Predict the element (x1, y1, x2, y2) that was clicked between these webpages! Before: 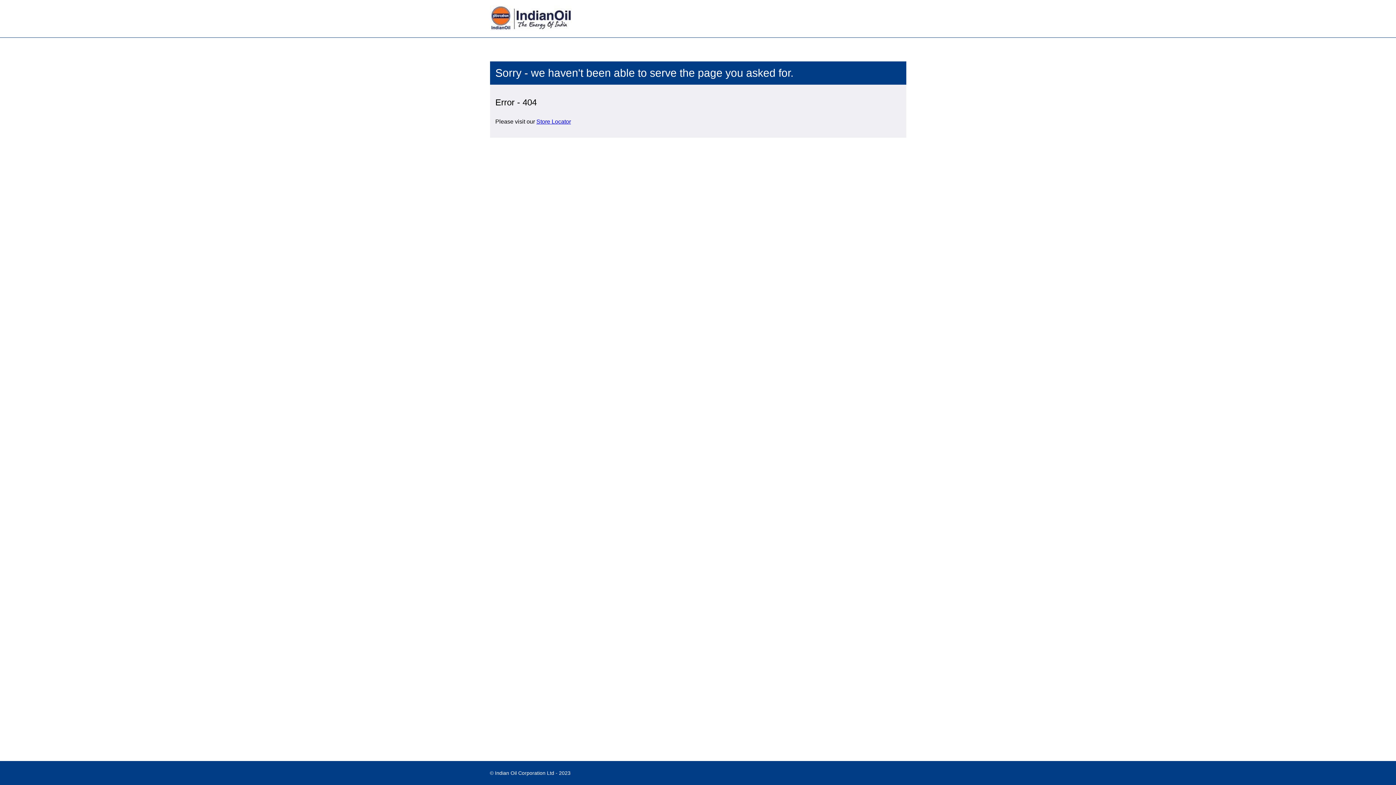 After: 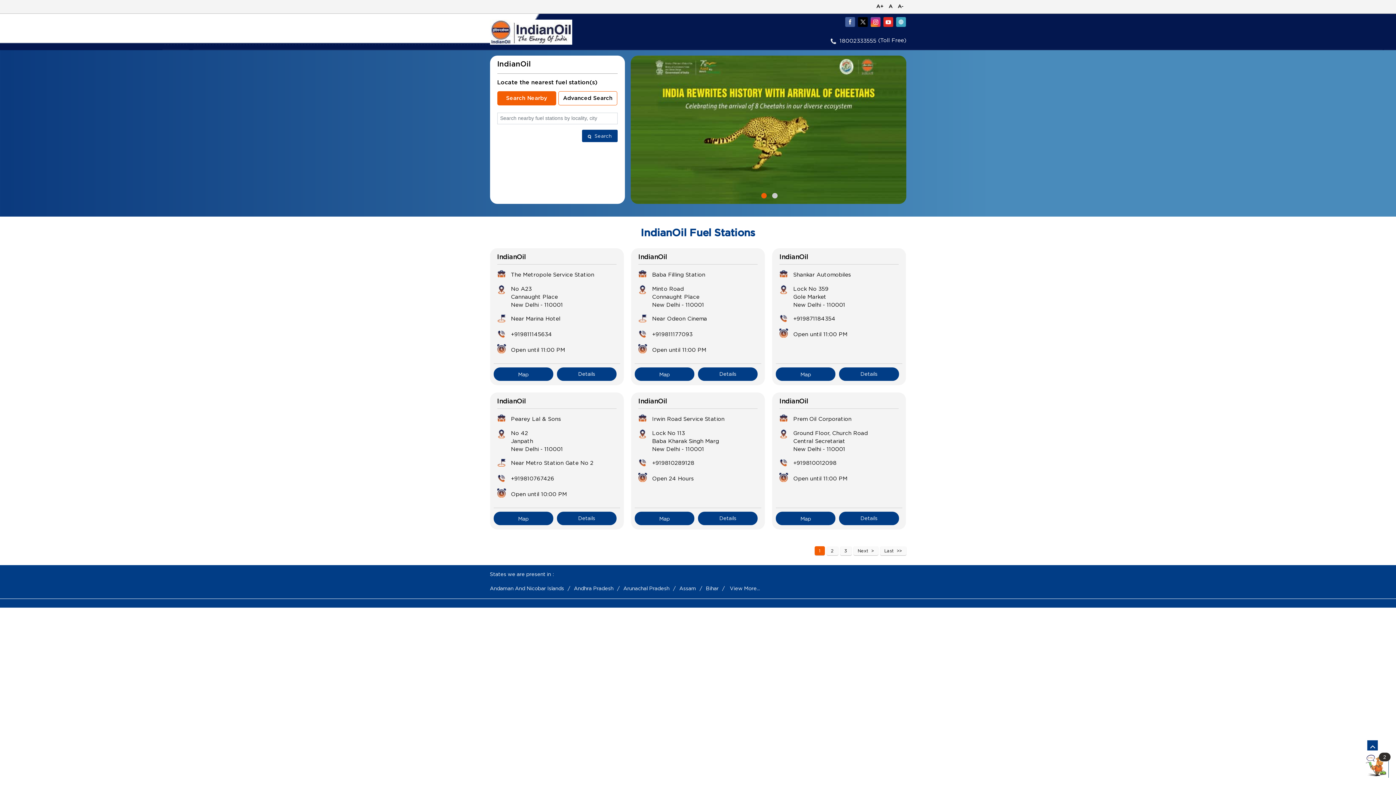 Action: bbox: (536, 118, 571, 124) label: Store Locator